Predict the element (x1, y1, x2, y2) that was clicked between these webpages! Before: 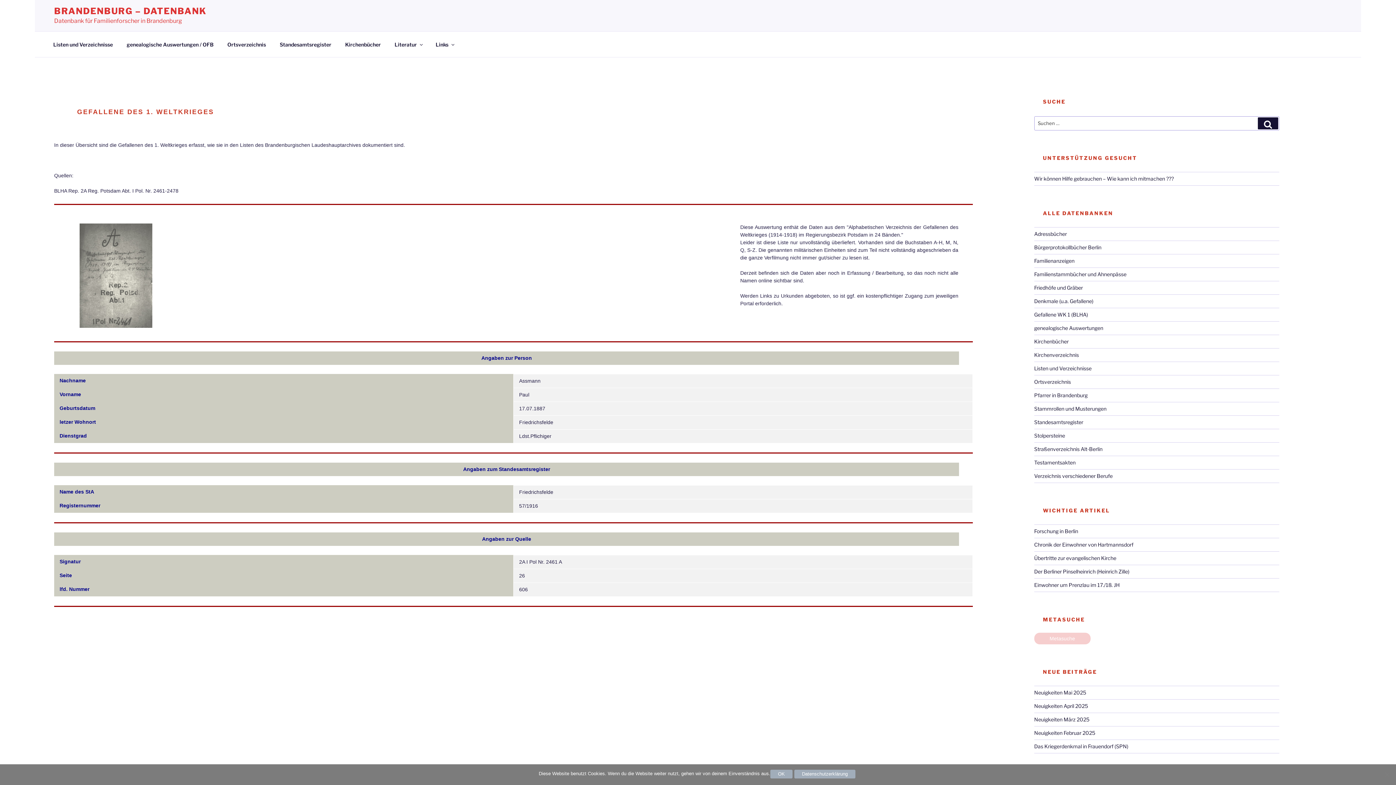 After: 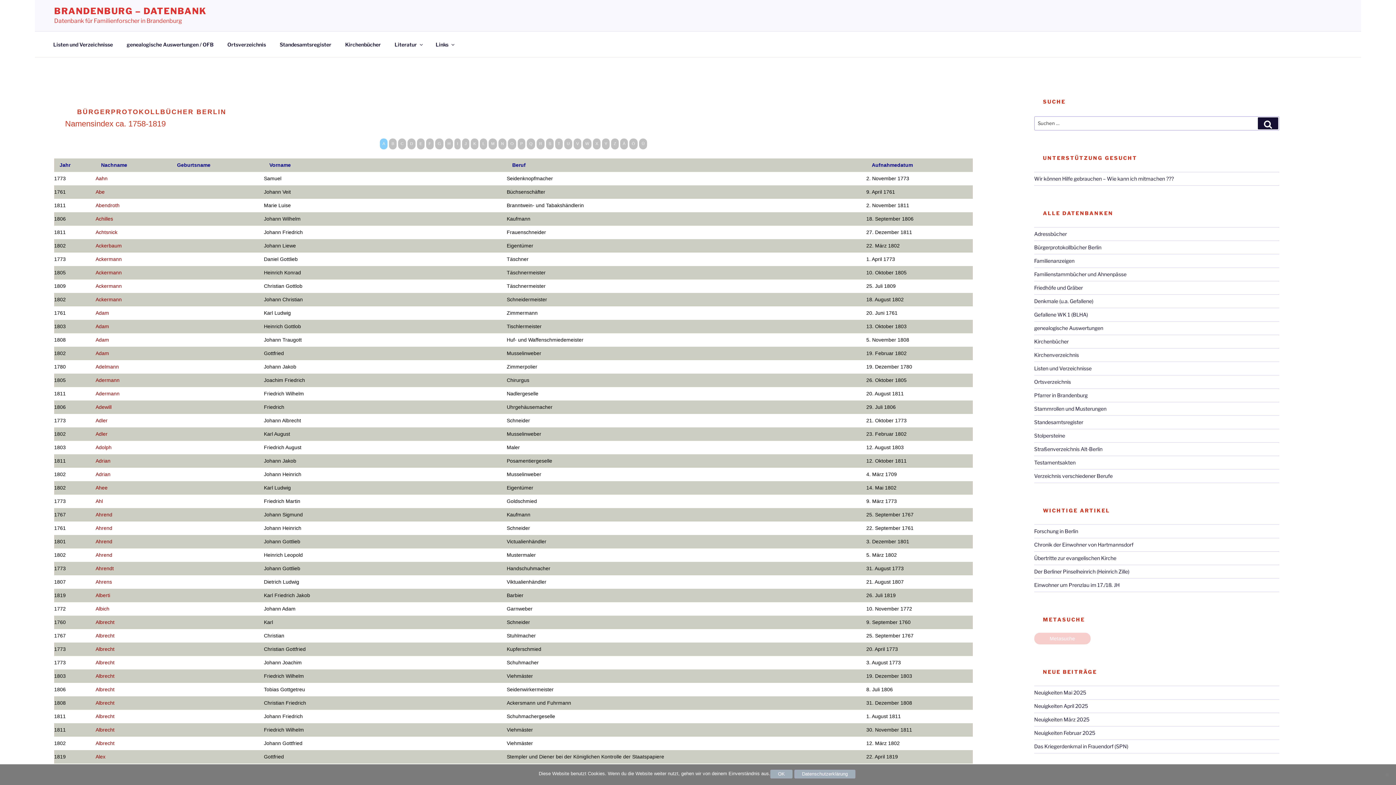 Action: label: Bürgerprotokollbücher Berlin bbox: (1034, 244, 1101, 250)